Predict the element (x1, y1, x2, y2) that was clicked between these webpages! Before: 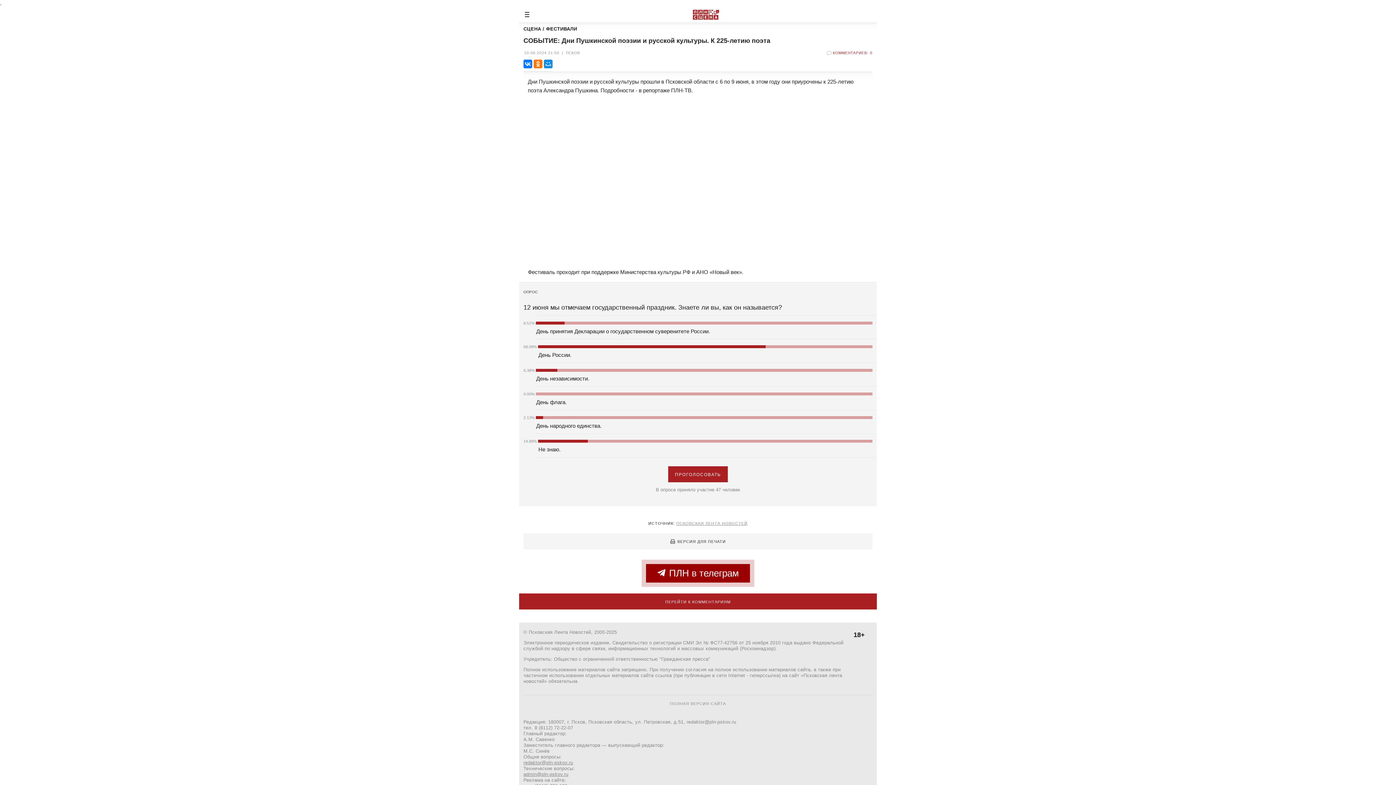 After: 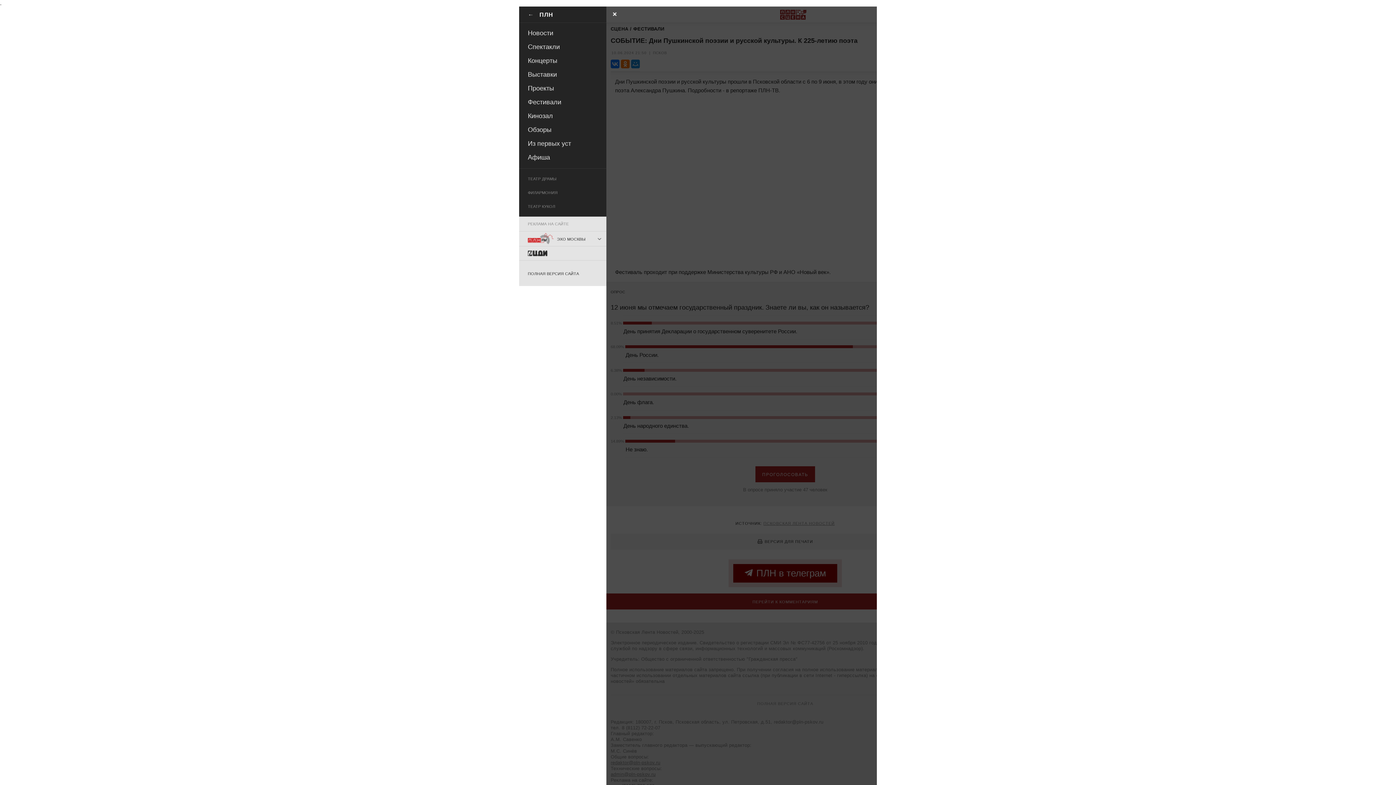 Action: bbox: (519, 6, 535, 22)